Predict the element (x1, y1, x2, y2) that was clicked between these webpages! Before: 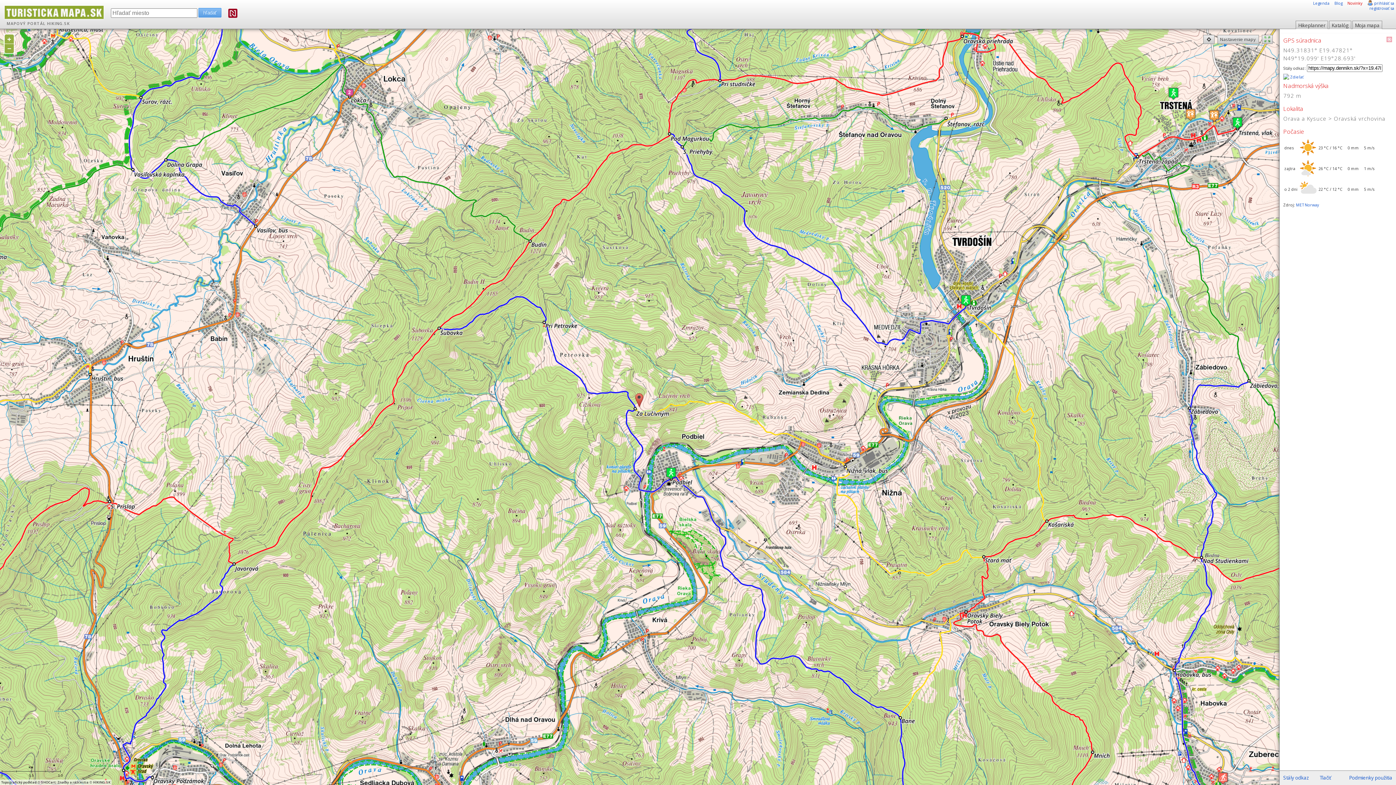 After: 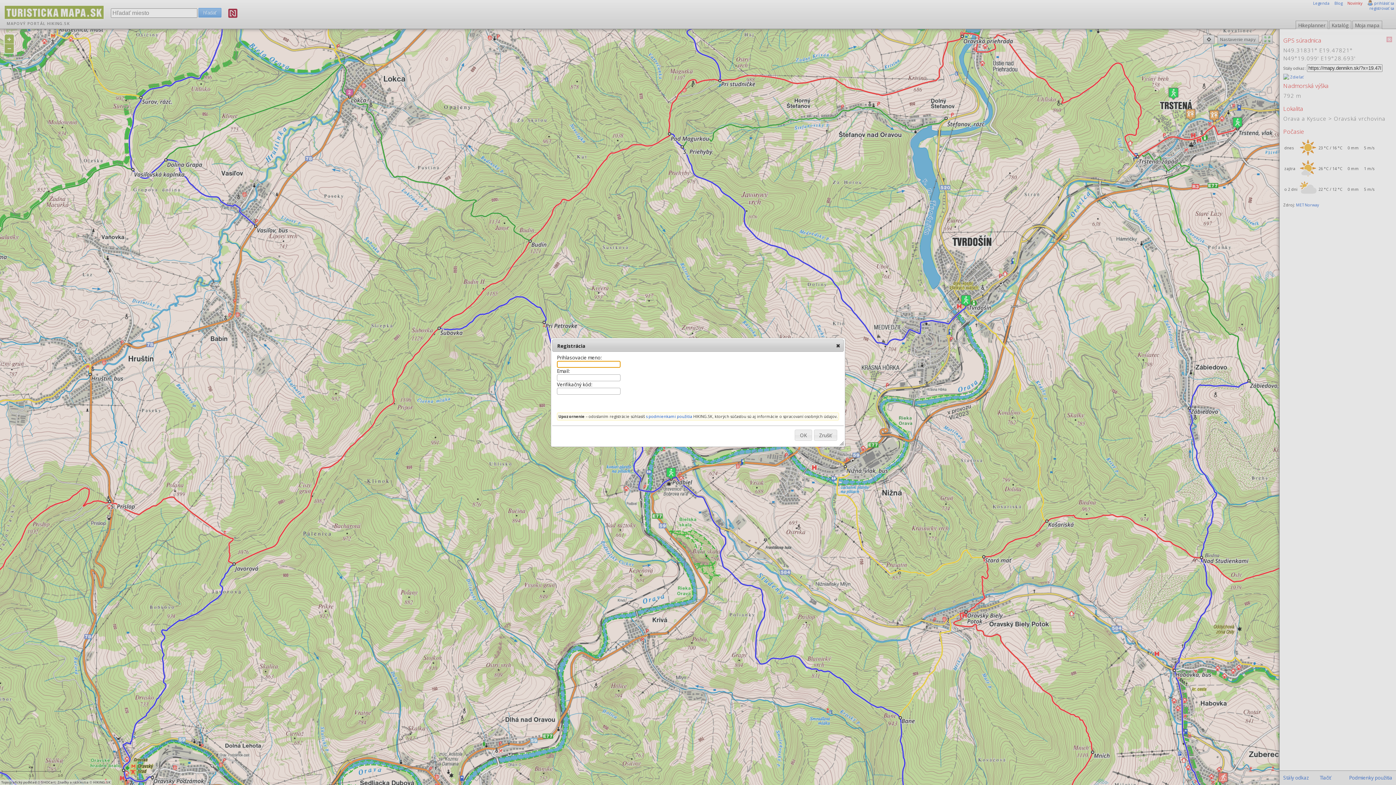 Action: label: registrovať sa bbox: (1369, 5, 1394, 10)